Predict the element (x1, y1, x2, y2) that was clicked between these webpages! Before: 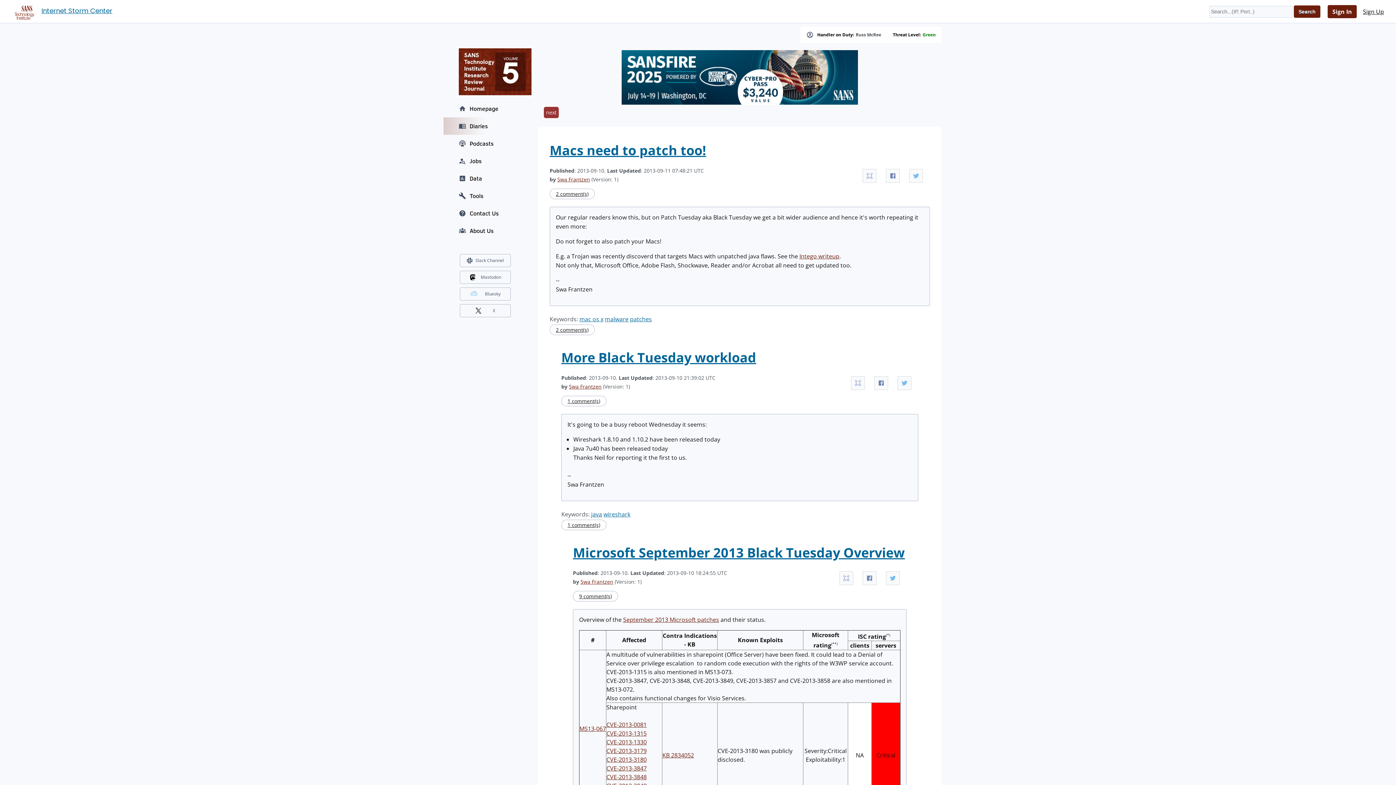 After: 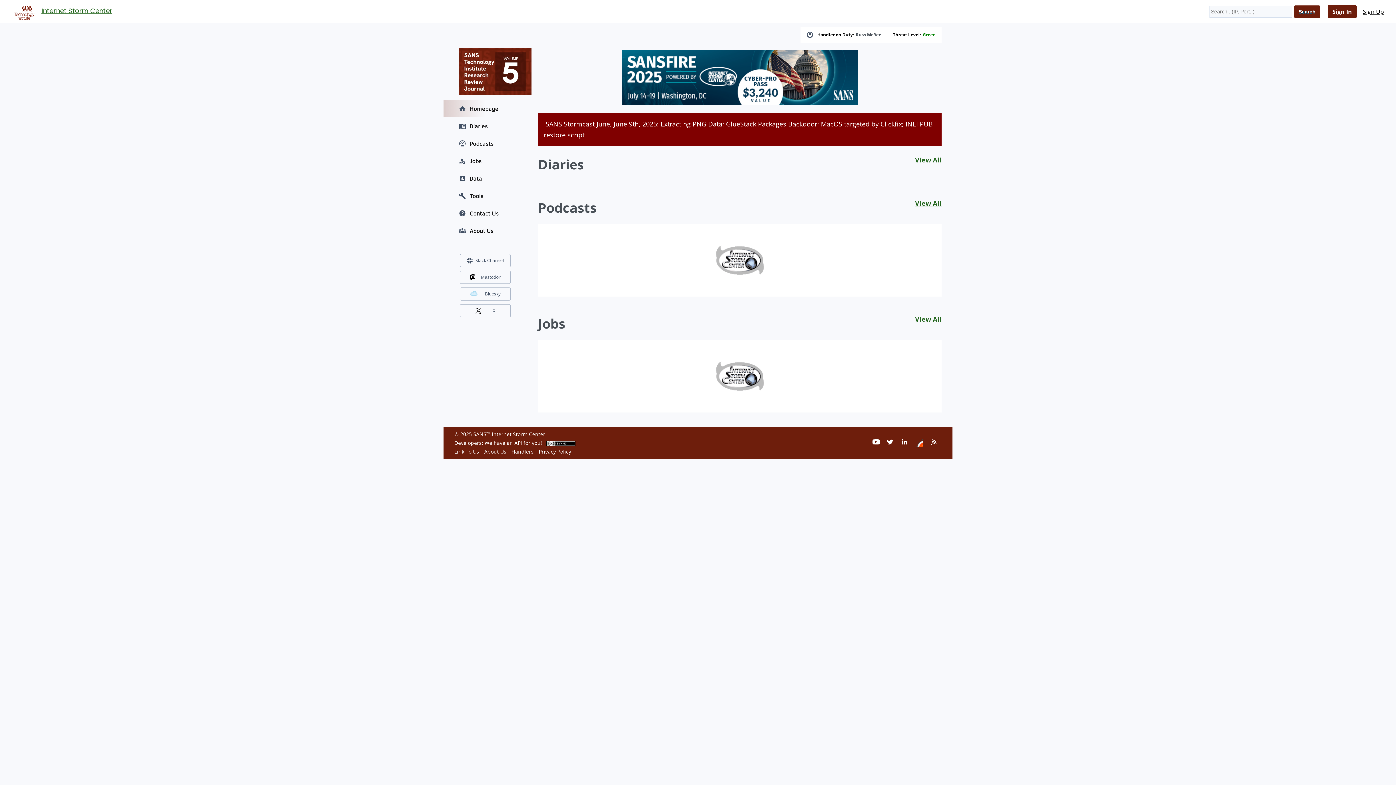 Action: bbox: (8, 5, 37, 16)